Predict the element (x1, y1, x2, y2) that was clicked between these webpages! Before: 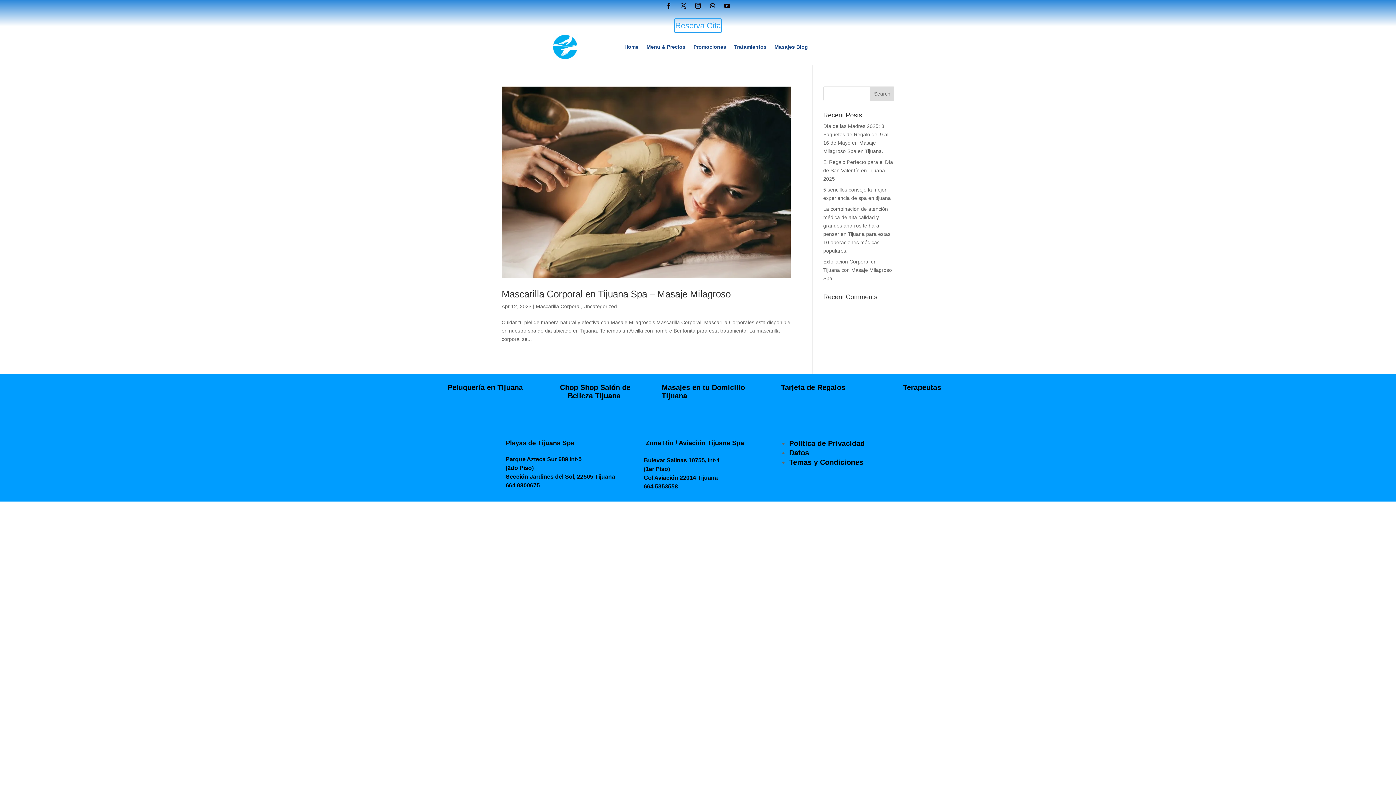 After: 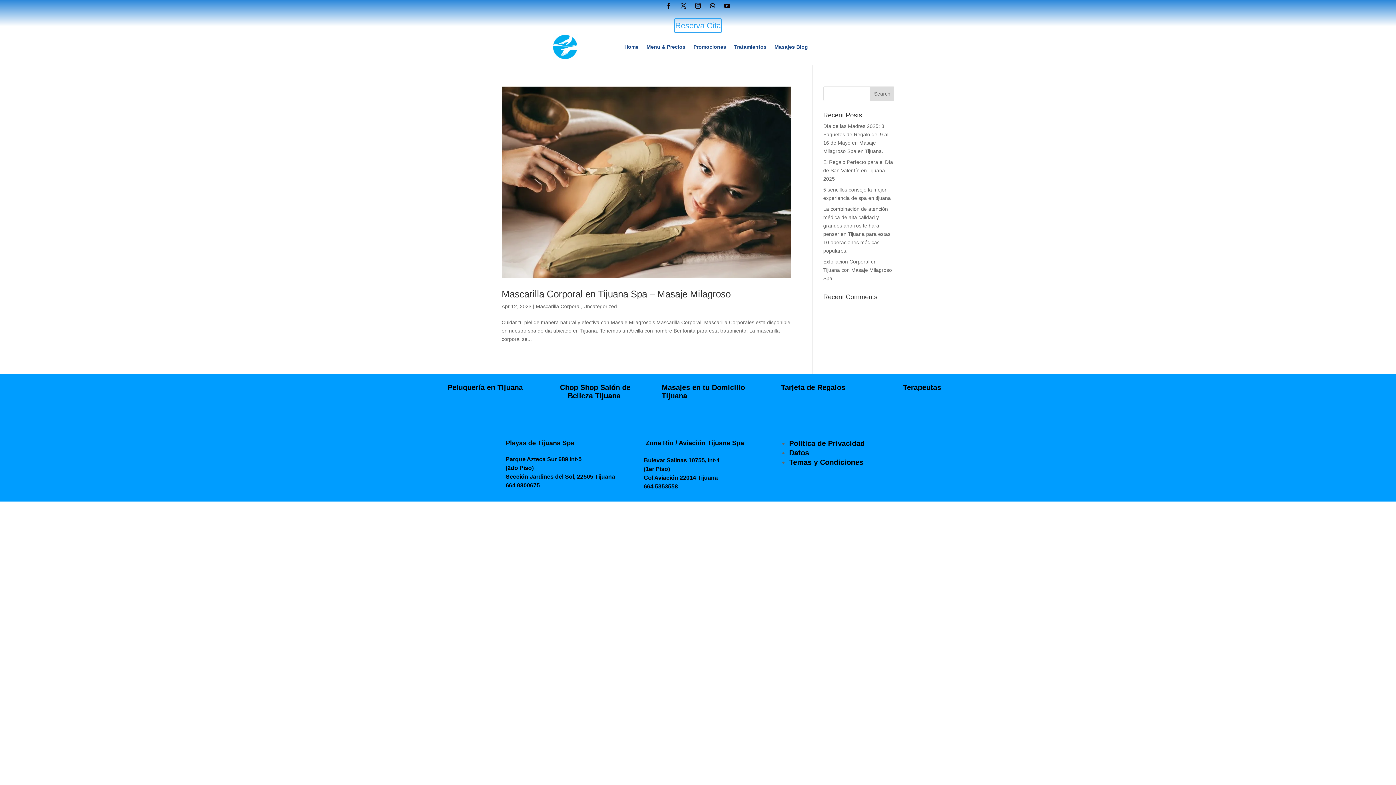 Action: bbox: (692, 0, 704, 11)